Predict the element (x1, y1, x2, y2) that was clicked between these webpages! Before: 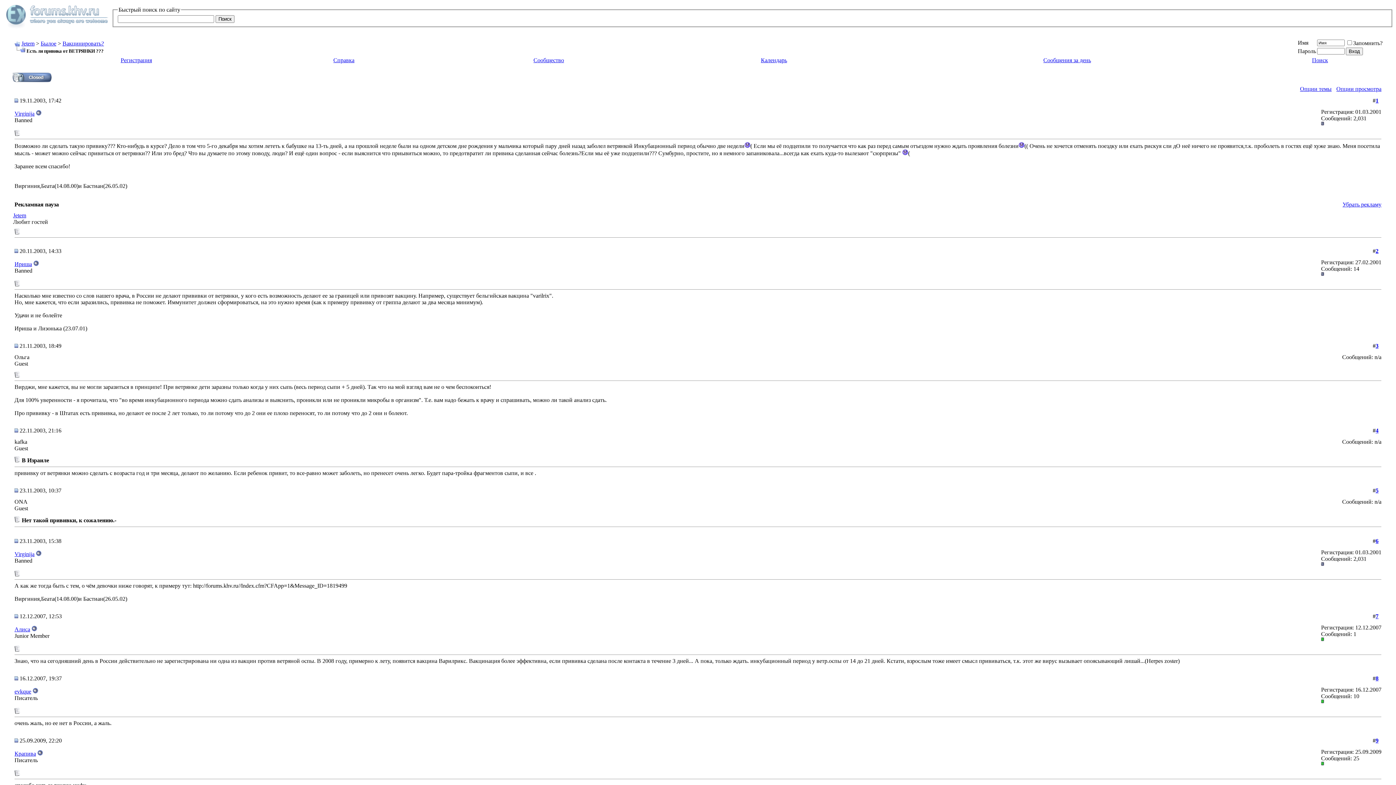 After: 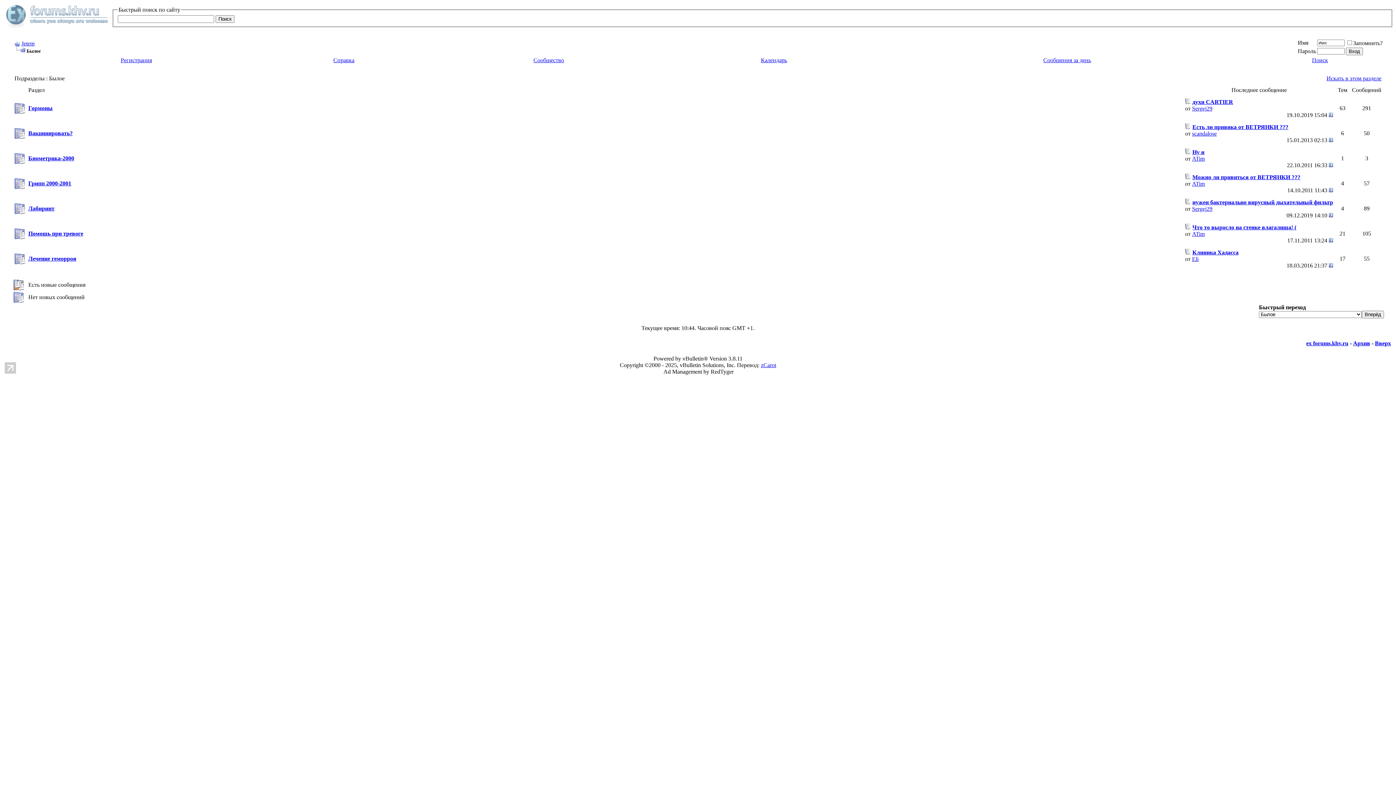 Action: bbox: (40, 40, 56, 46) label: Былое